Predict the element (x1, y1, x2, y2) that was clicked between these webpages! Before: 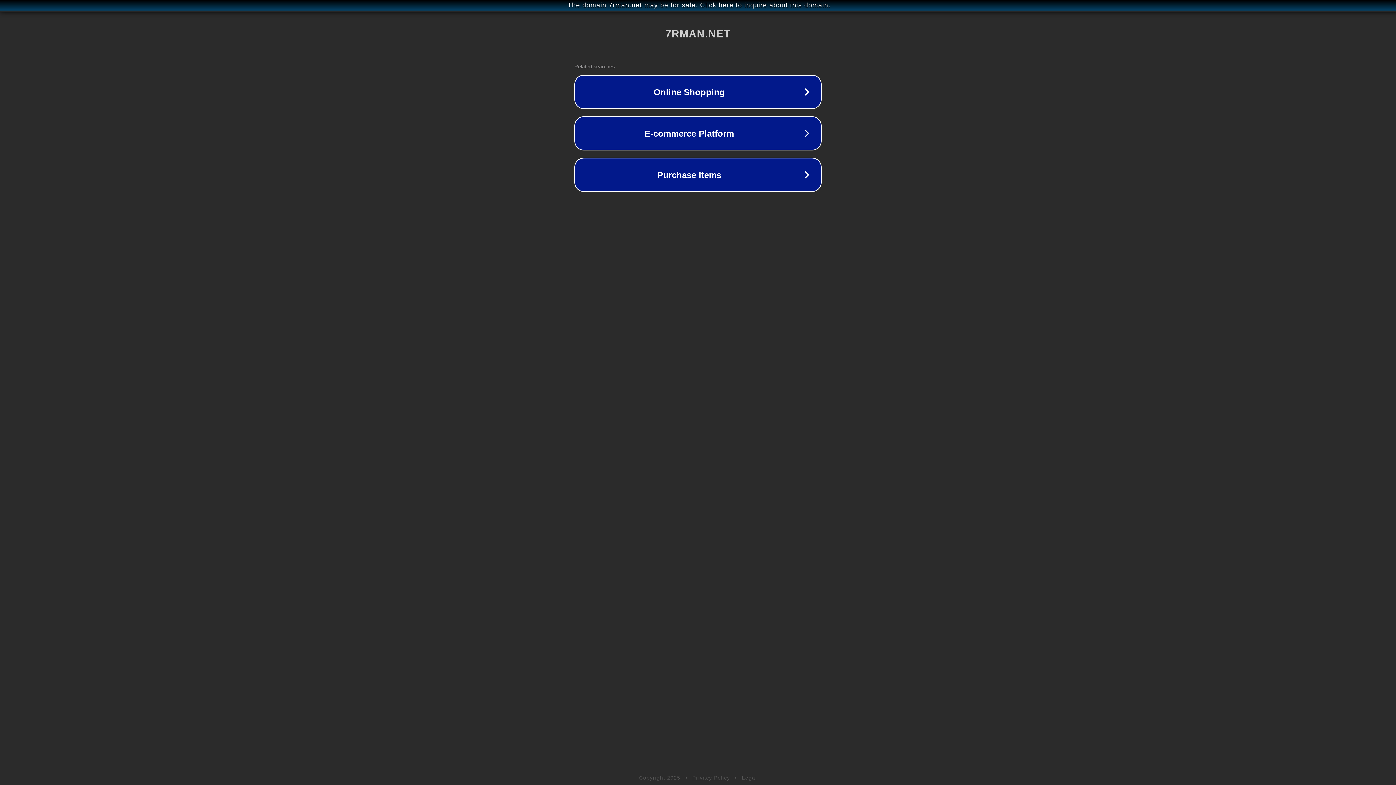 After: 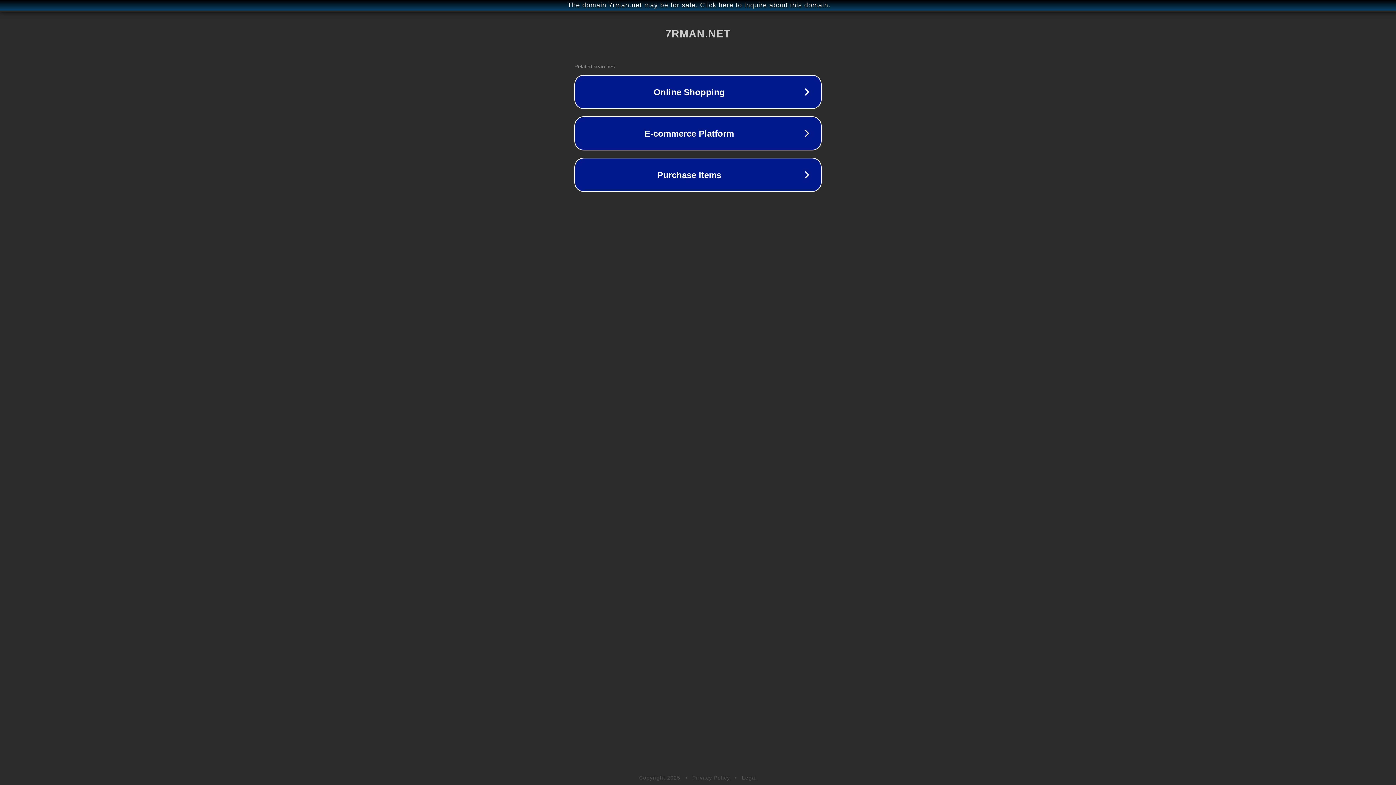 Action: label: Legal bbox: (742, 775, 757, 781)